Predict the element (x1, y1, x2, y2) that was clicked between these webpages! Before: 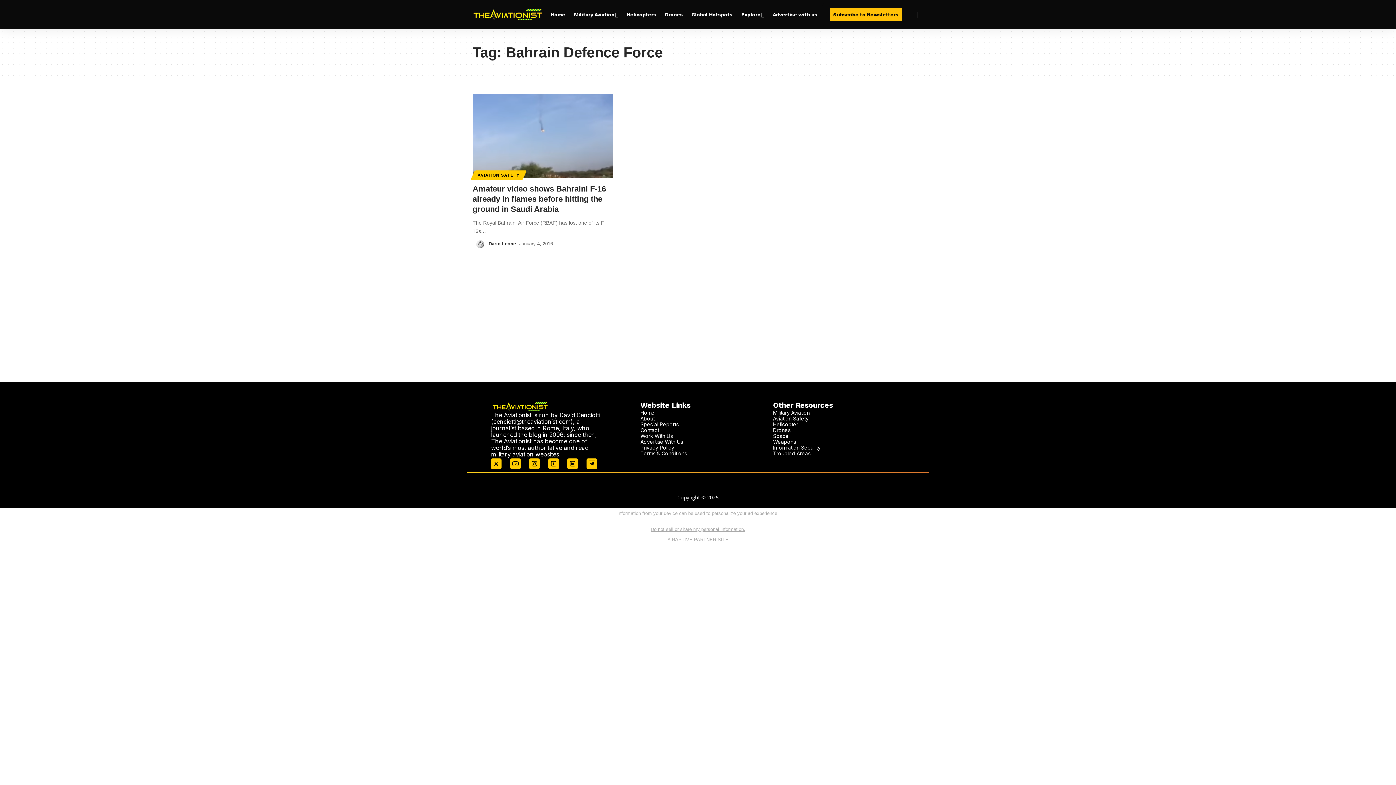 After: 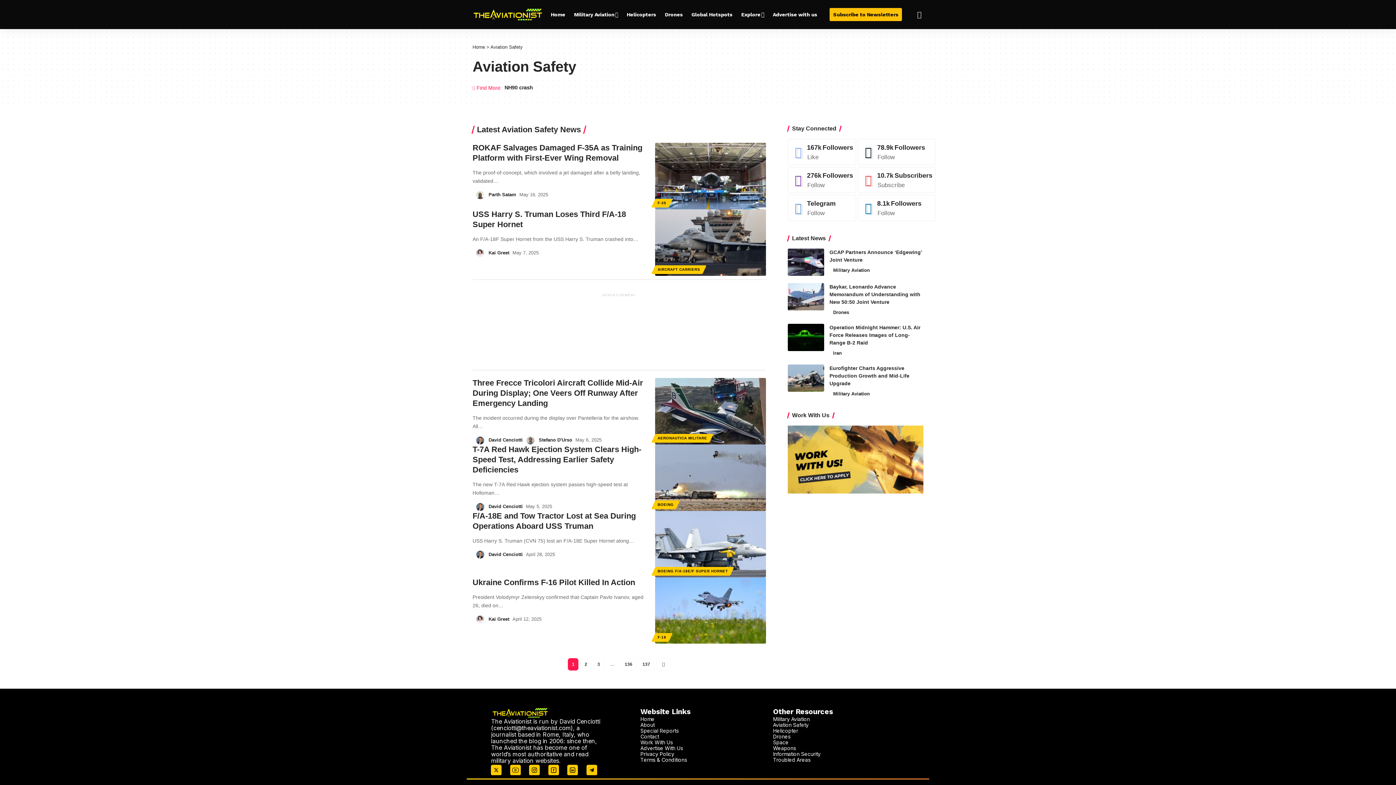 Action: label: AVIATION SAFETY bbox: (472, 170, 524, 180)